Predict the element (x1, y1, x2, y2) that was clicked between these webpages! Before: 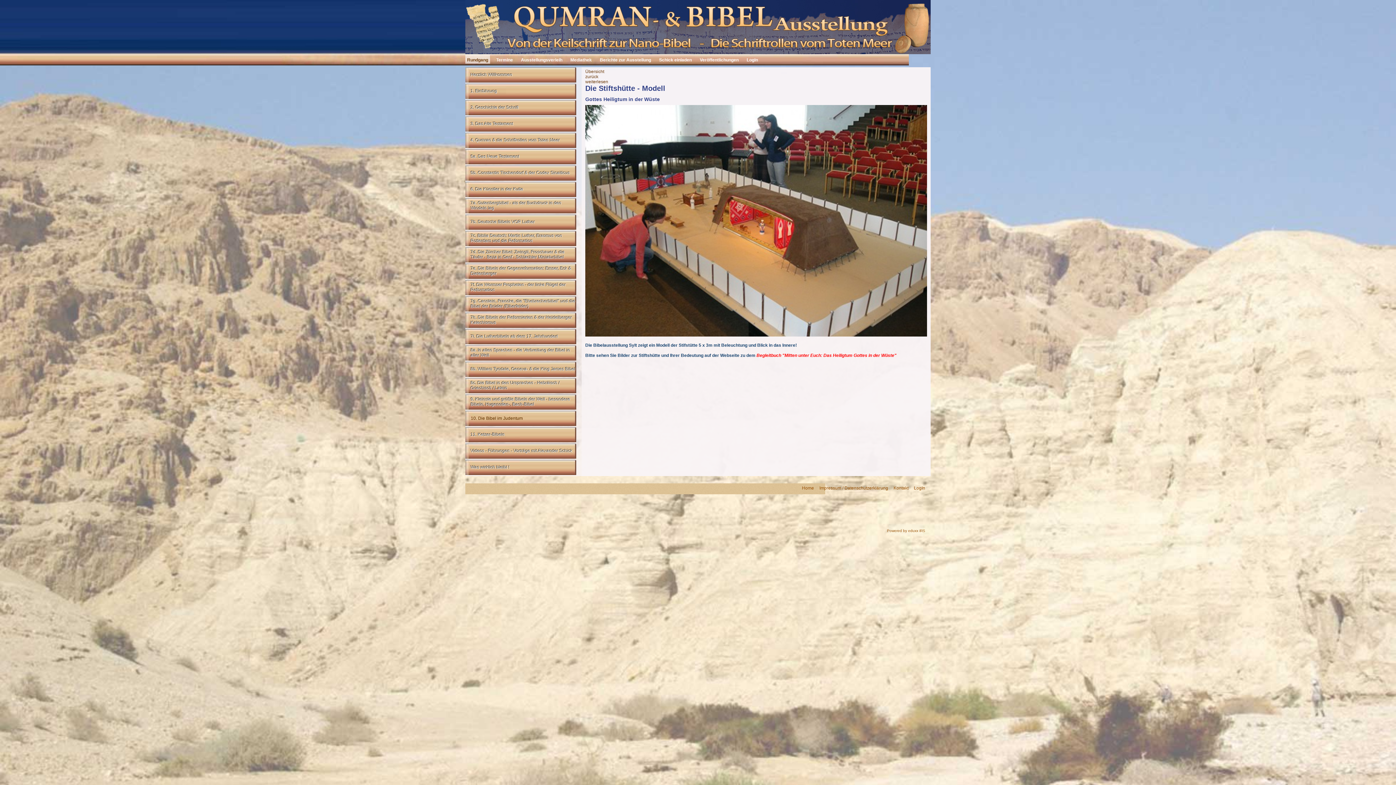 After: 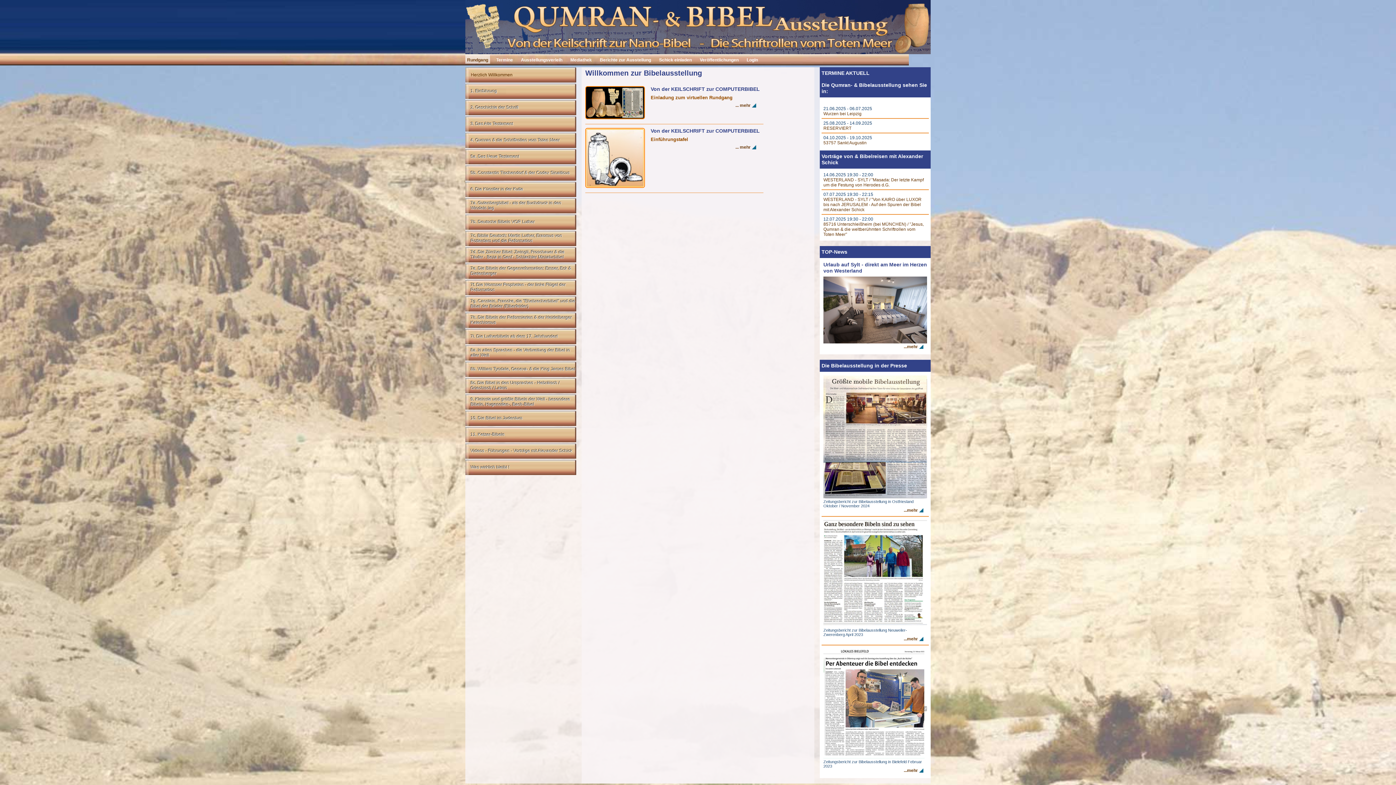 Action: bbox: (465, 67, 576, 82) label: Herzlich Willkommen